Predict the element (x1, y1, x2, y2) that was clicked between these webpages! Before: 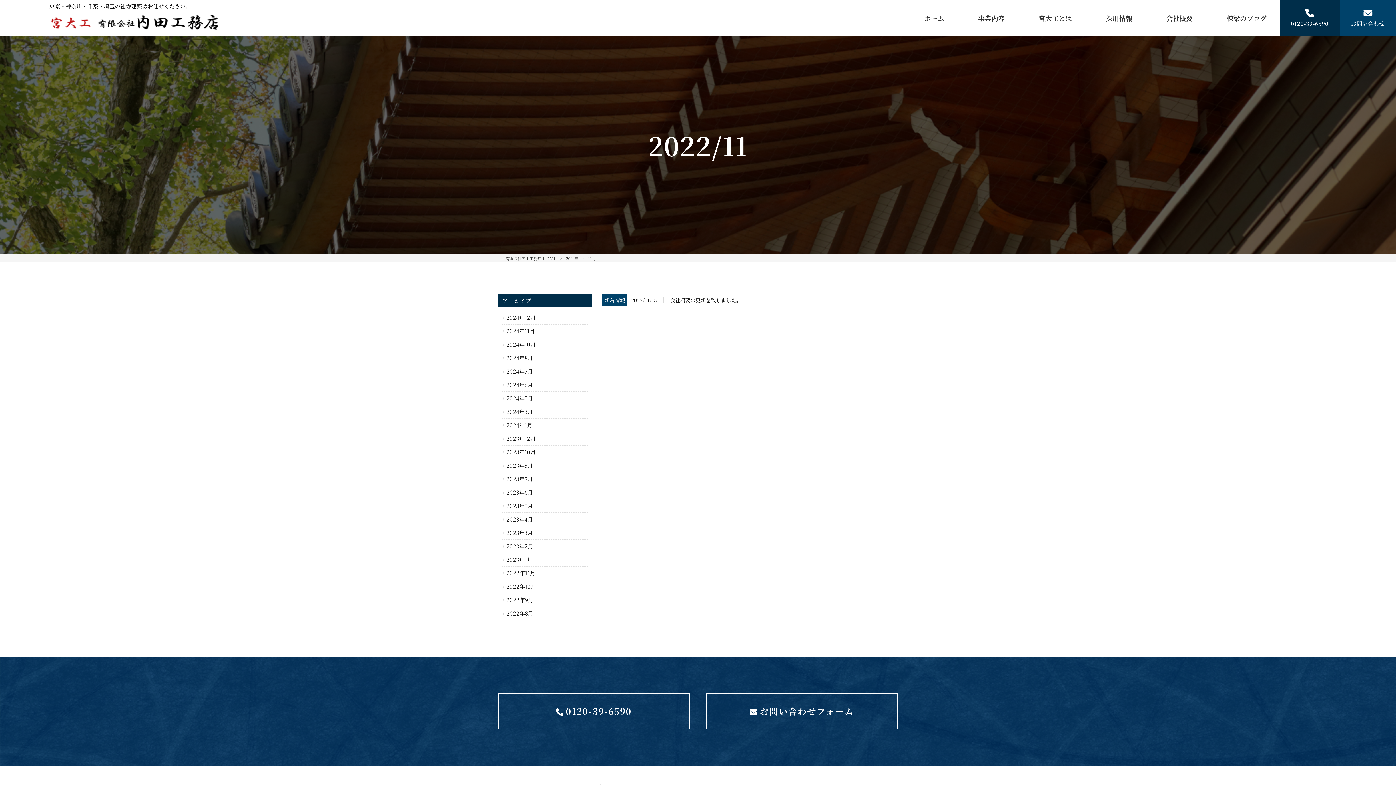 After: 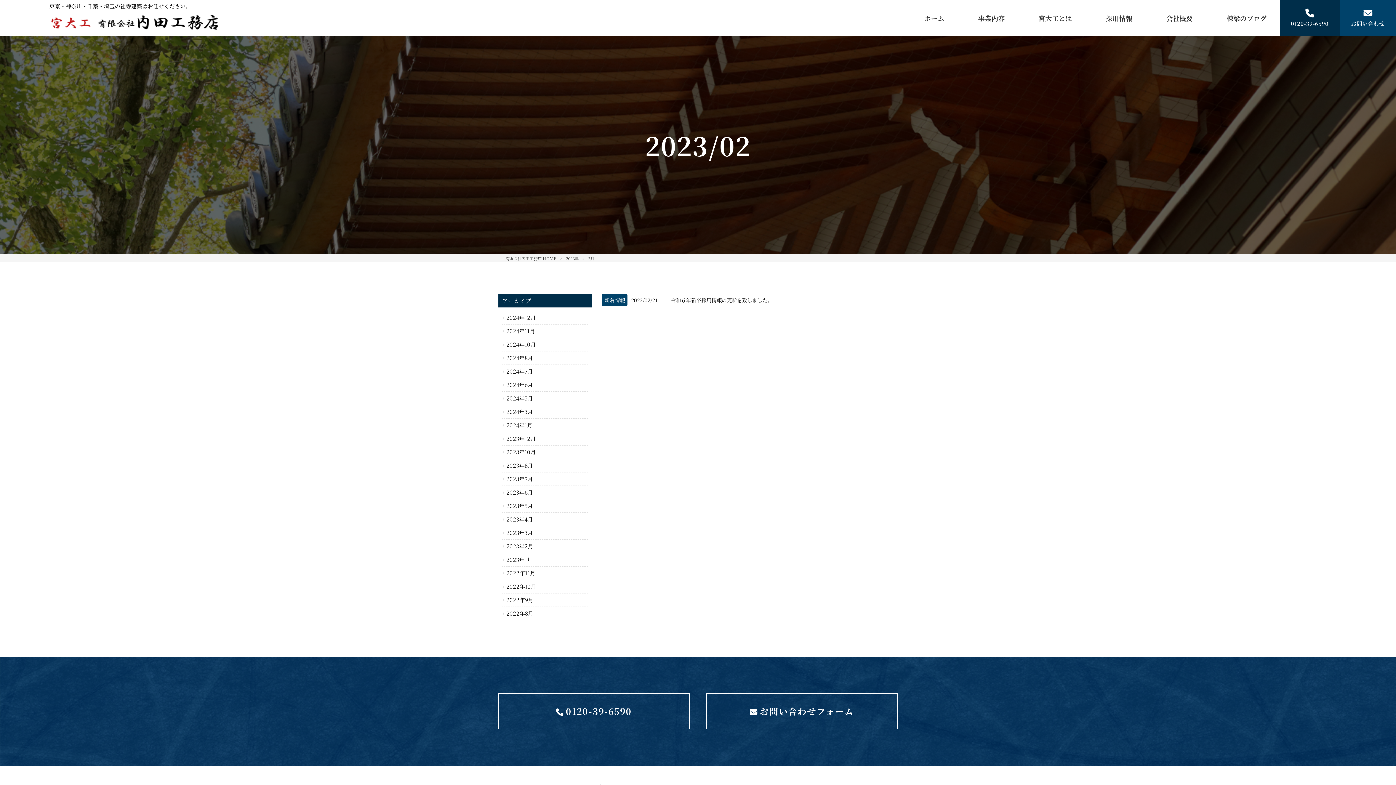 Action: label: 2023年2月 bbox: (502, 540, 588, 553)